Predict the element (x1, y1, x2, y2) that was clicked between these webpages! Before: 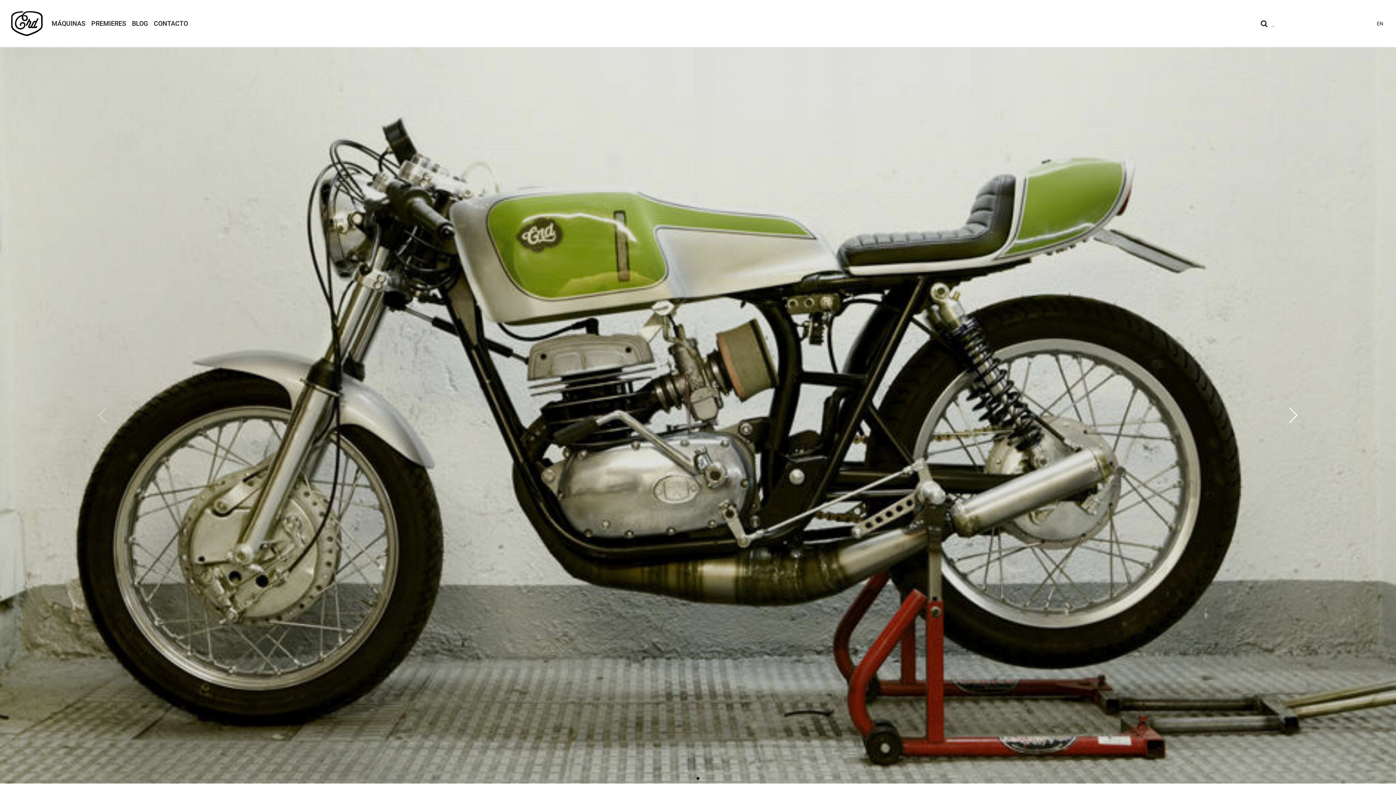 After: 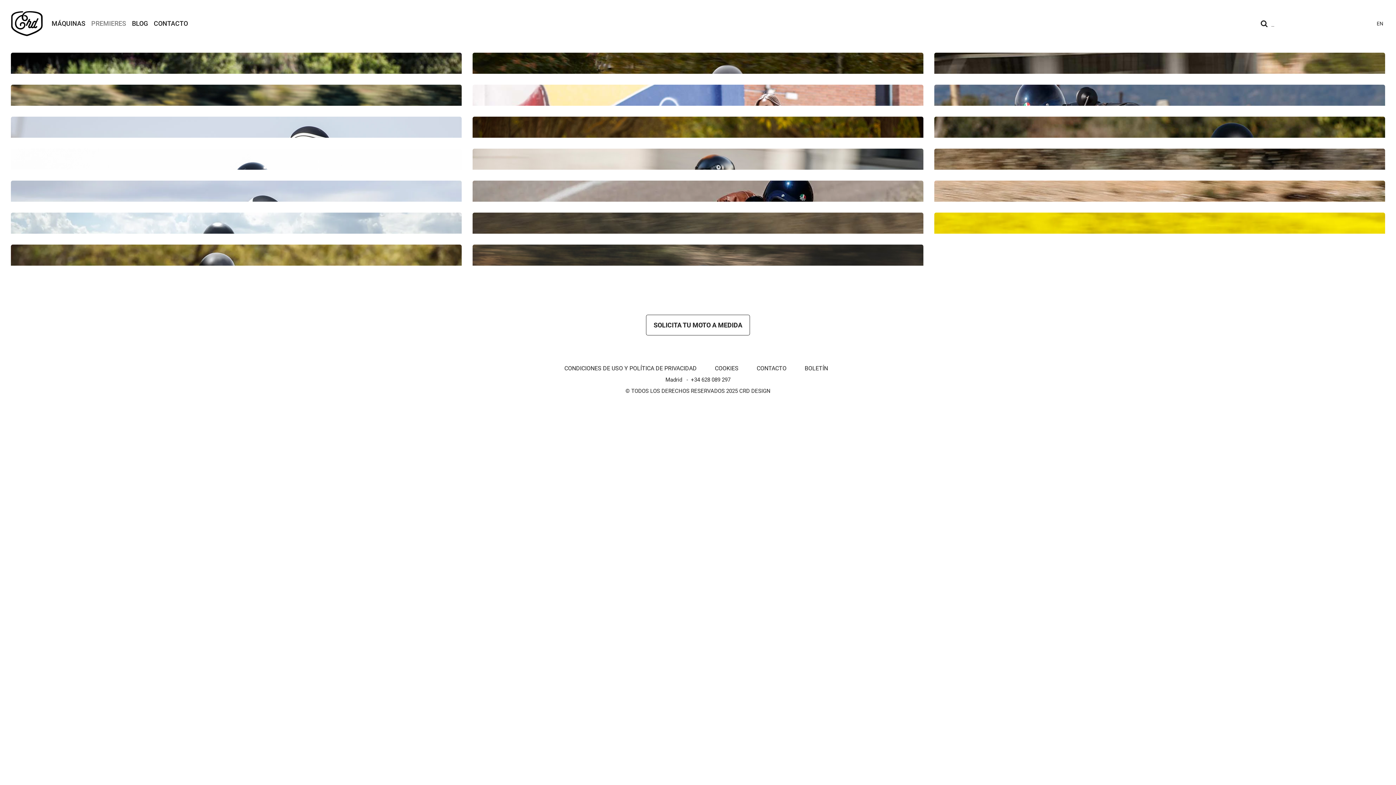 Action: label: PREMIERES bbox: (91, 18, 126, 28)